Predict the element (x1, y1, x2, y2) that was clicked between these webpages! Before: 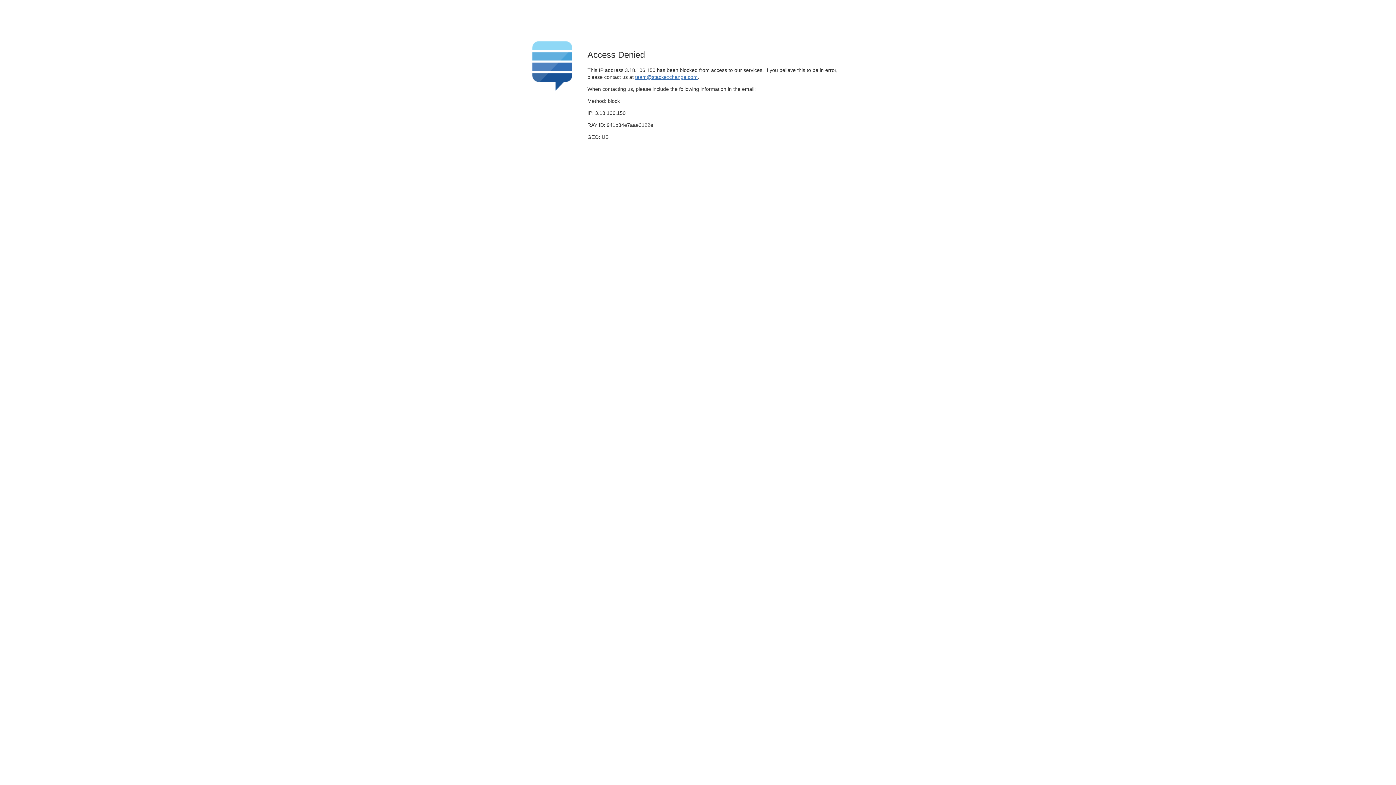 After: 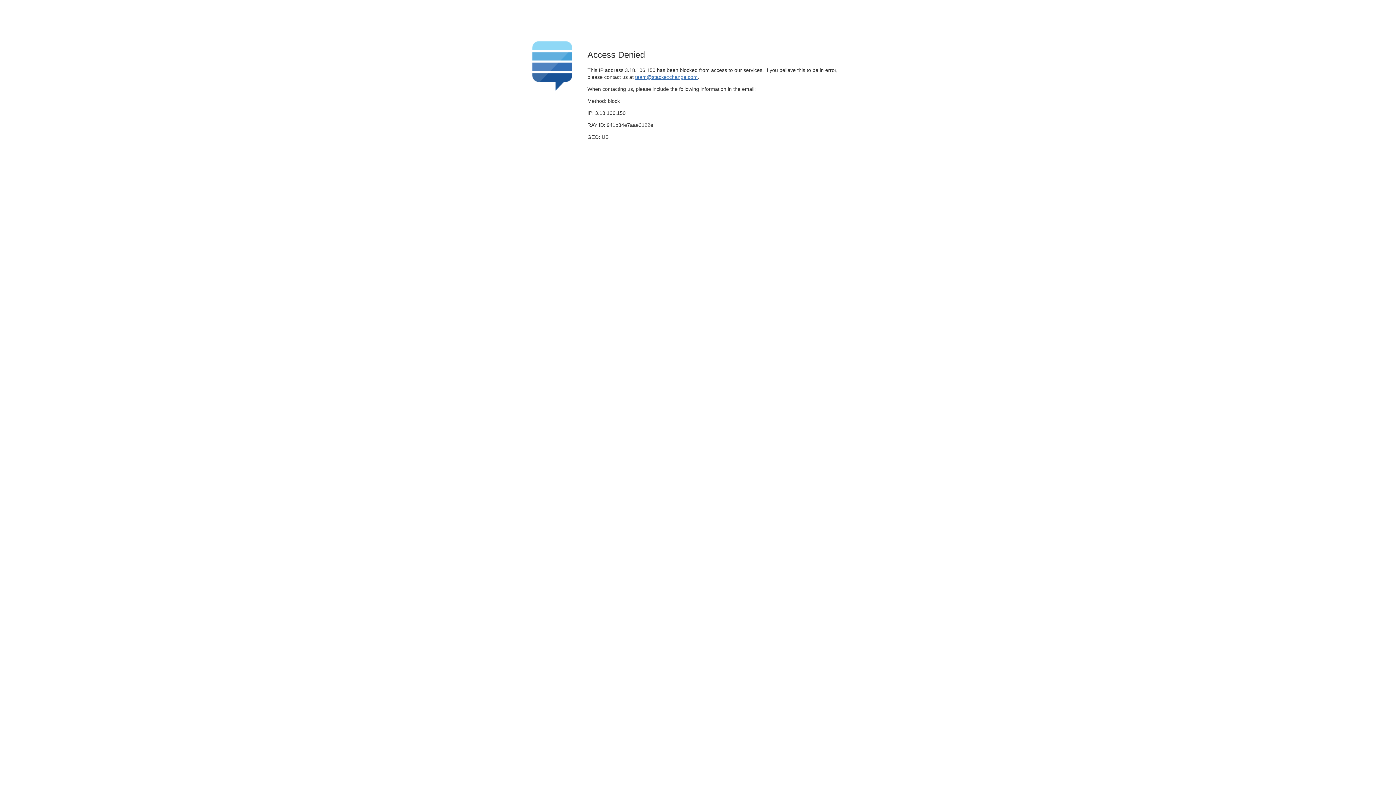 Action: bbox: (635, 74, 697, 79) label: team@stackexchange.com